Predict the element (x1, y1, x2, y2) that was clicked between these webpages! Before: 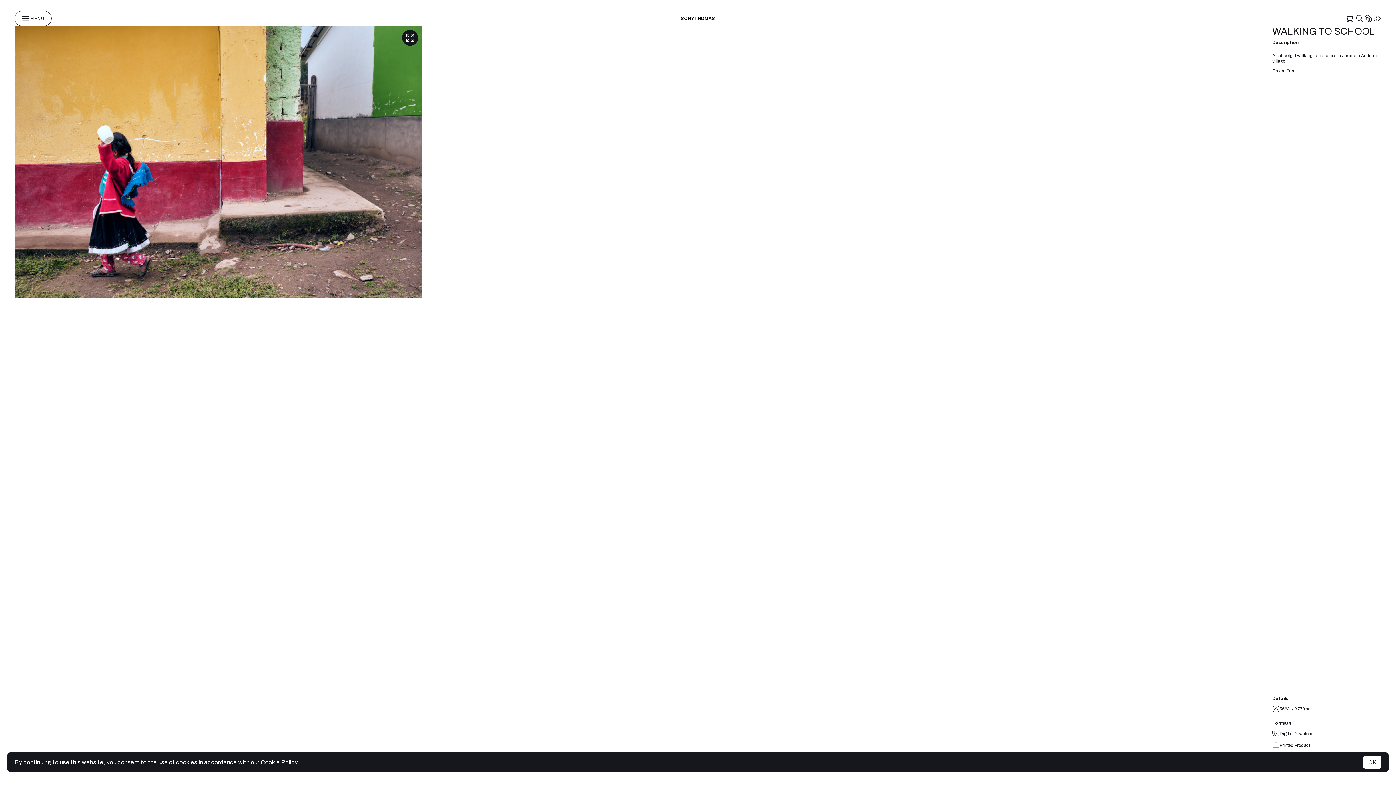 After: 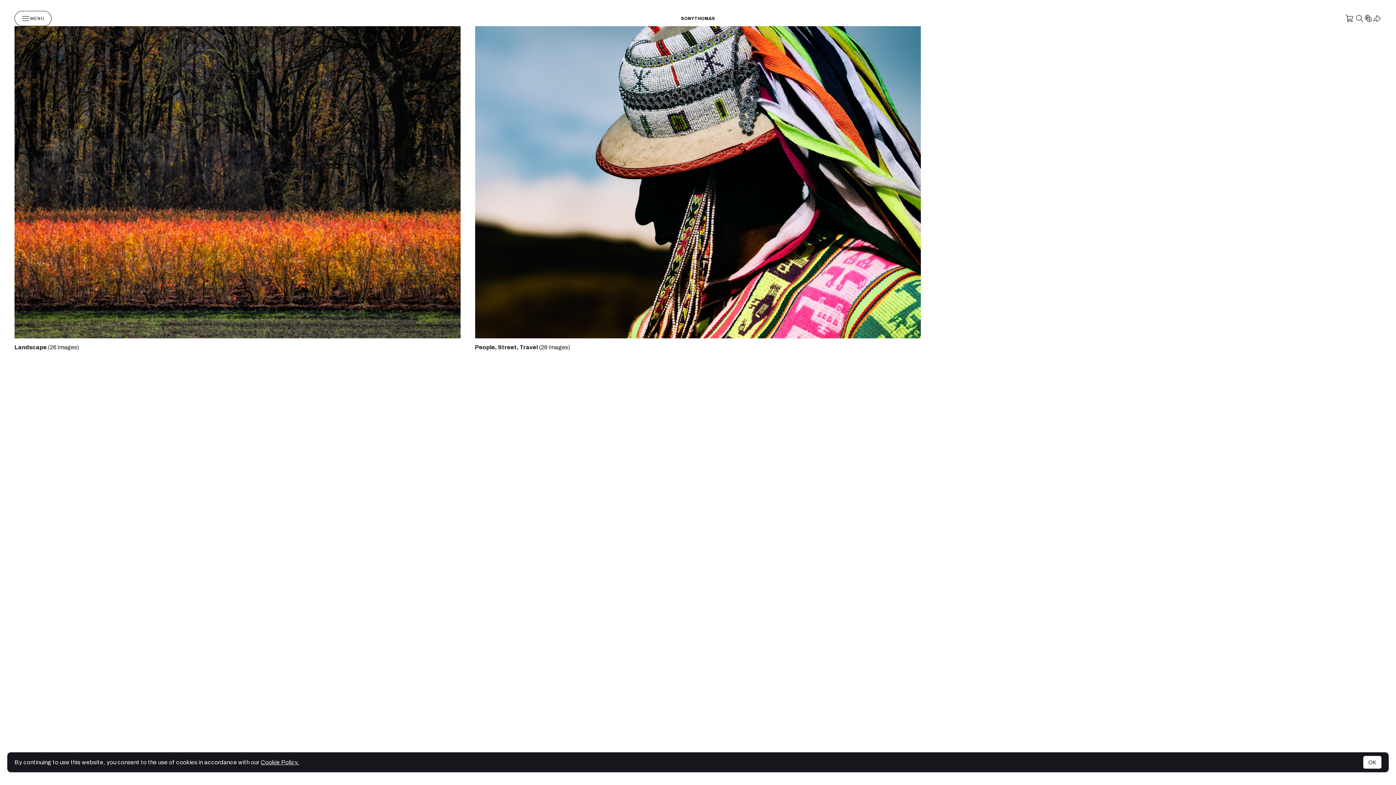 Action: bbox: (681, 16, 715, 21) label: SONY THOMAS